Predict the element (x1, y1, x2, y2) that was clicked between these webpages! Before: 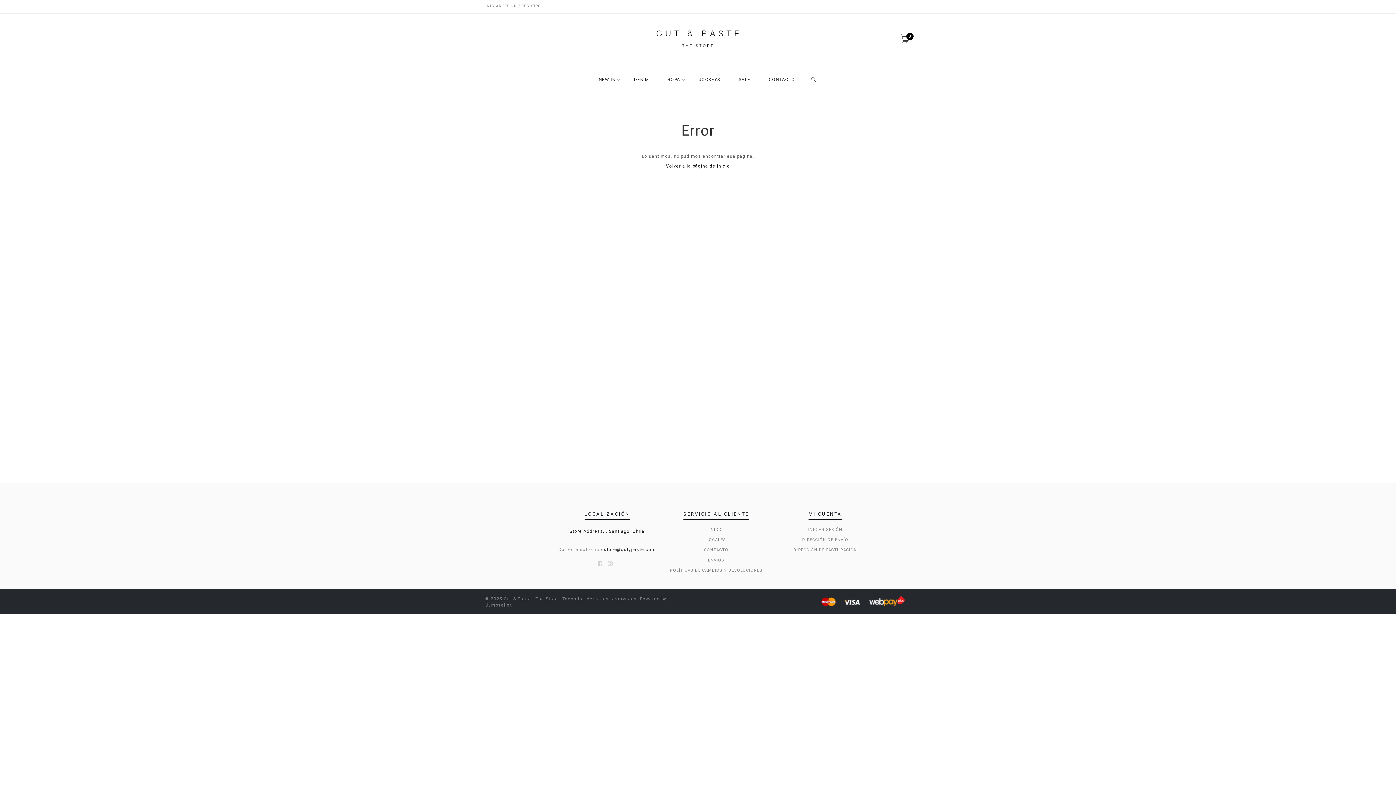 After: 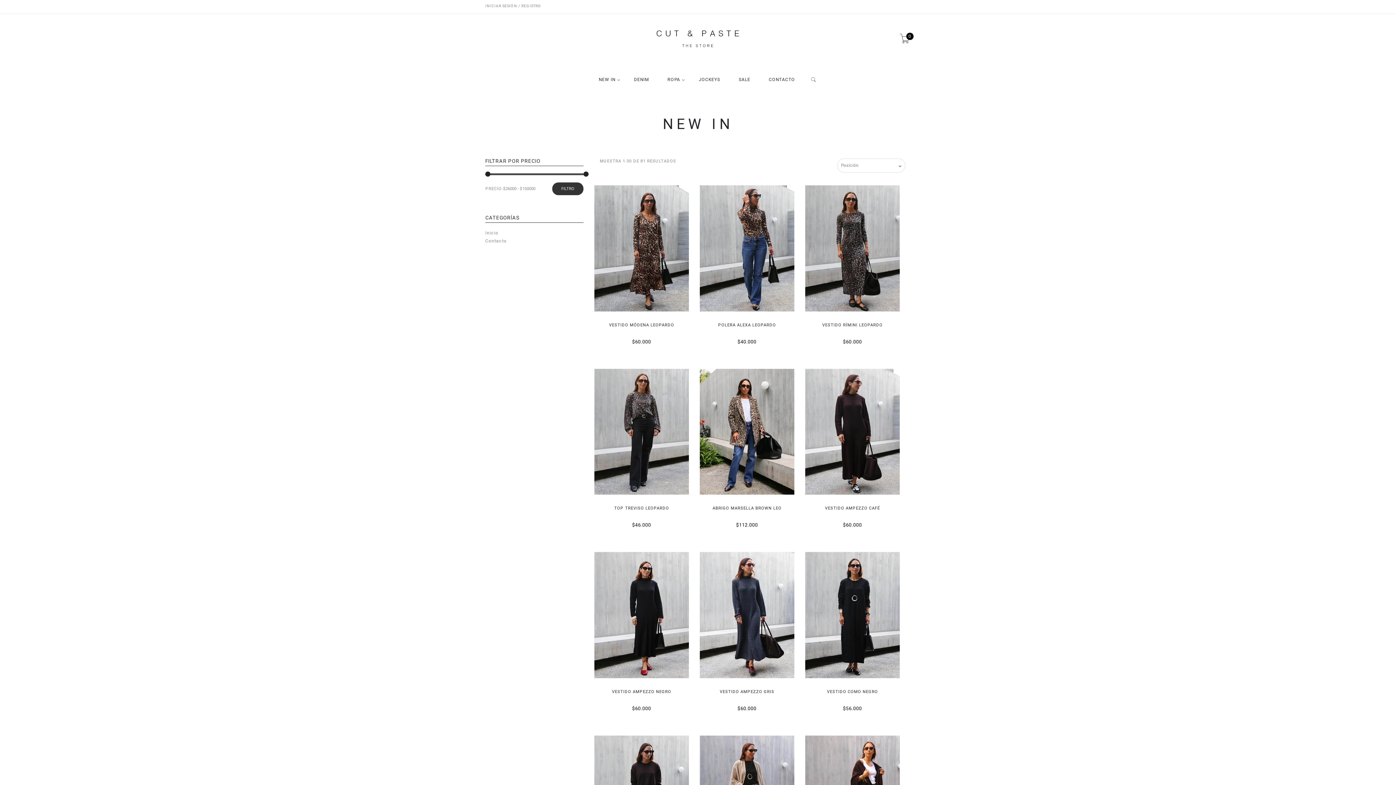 Action: bbox: (598, 77, 615, 88) label: NEW IN